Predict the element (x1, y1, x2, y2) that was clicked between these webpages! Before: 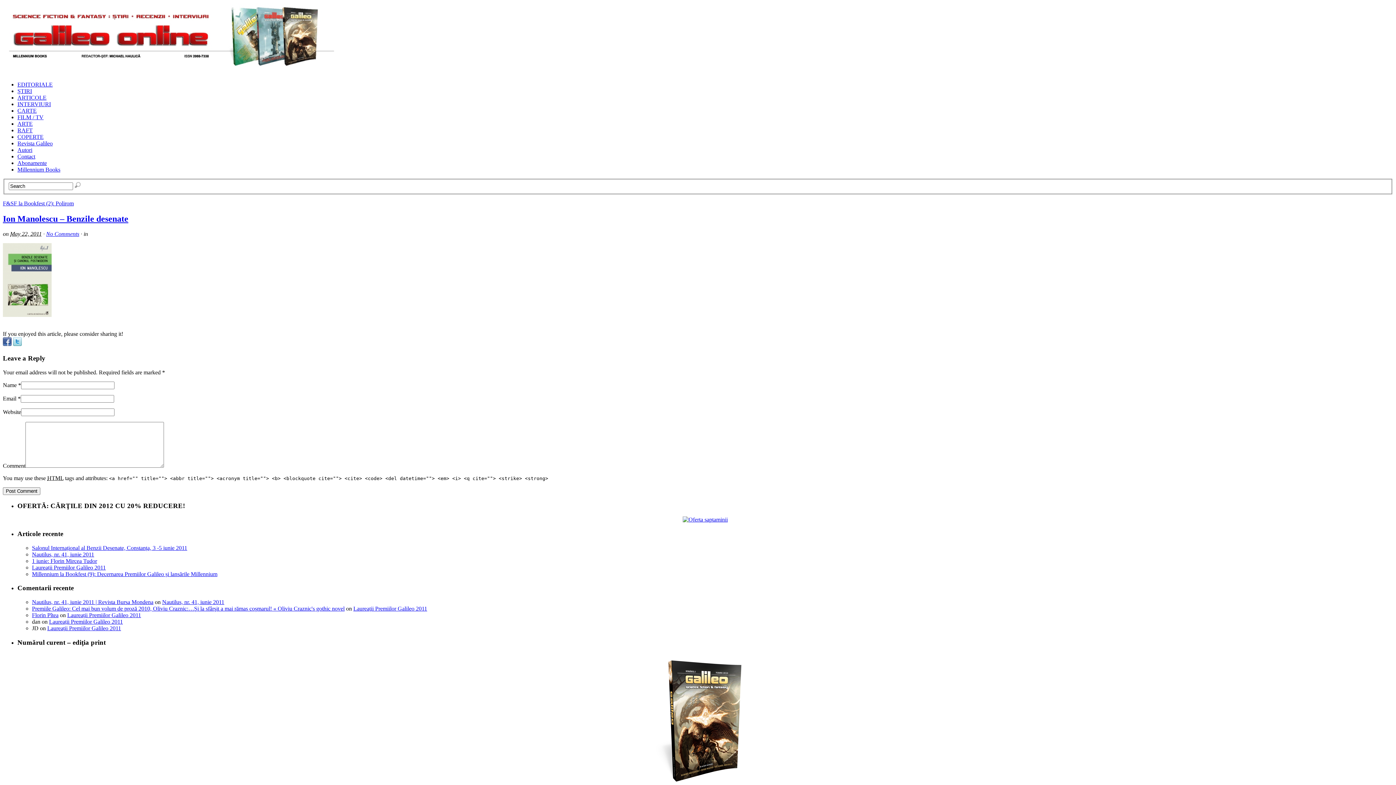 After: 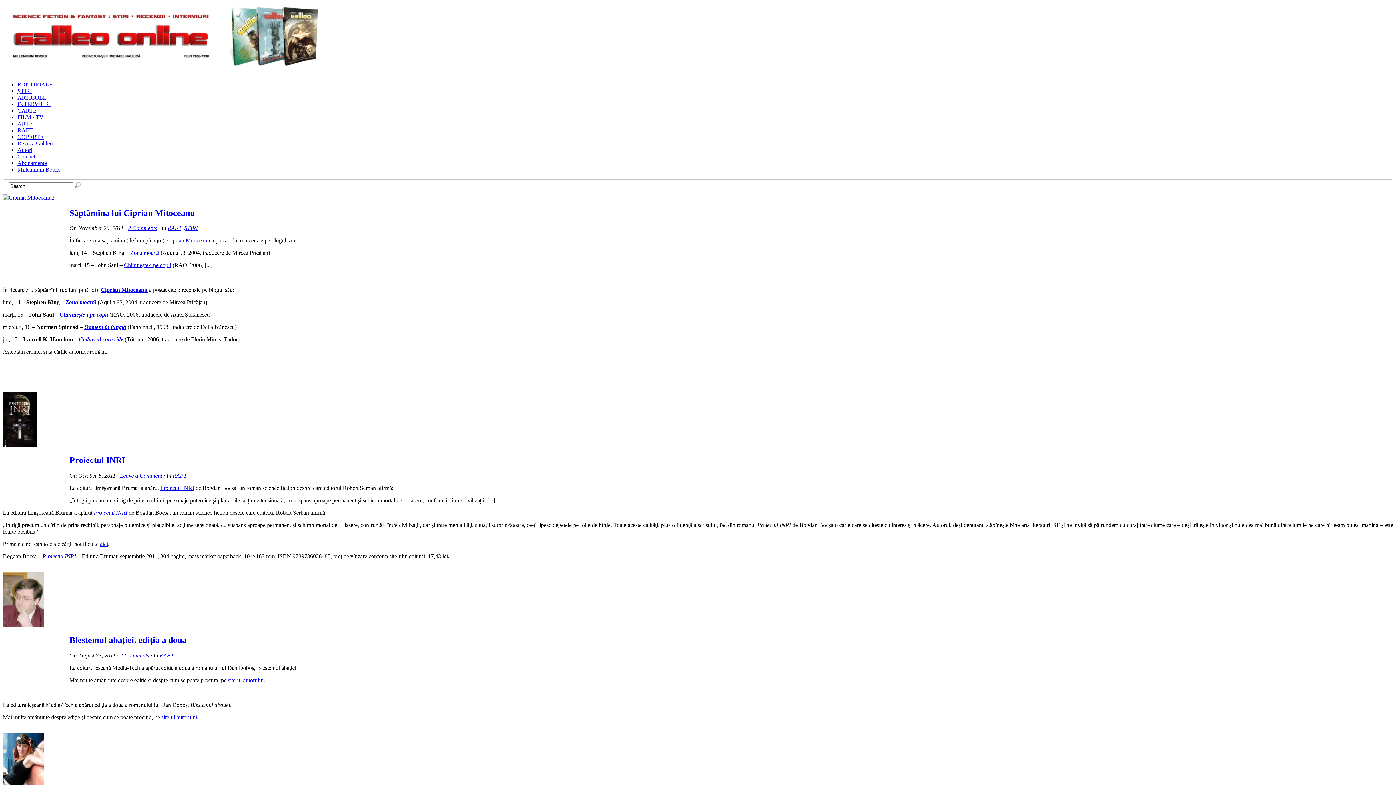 Action: bbox: (17, 127, 32, 133) label: RAFT